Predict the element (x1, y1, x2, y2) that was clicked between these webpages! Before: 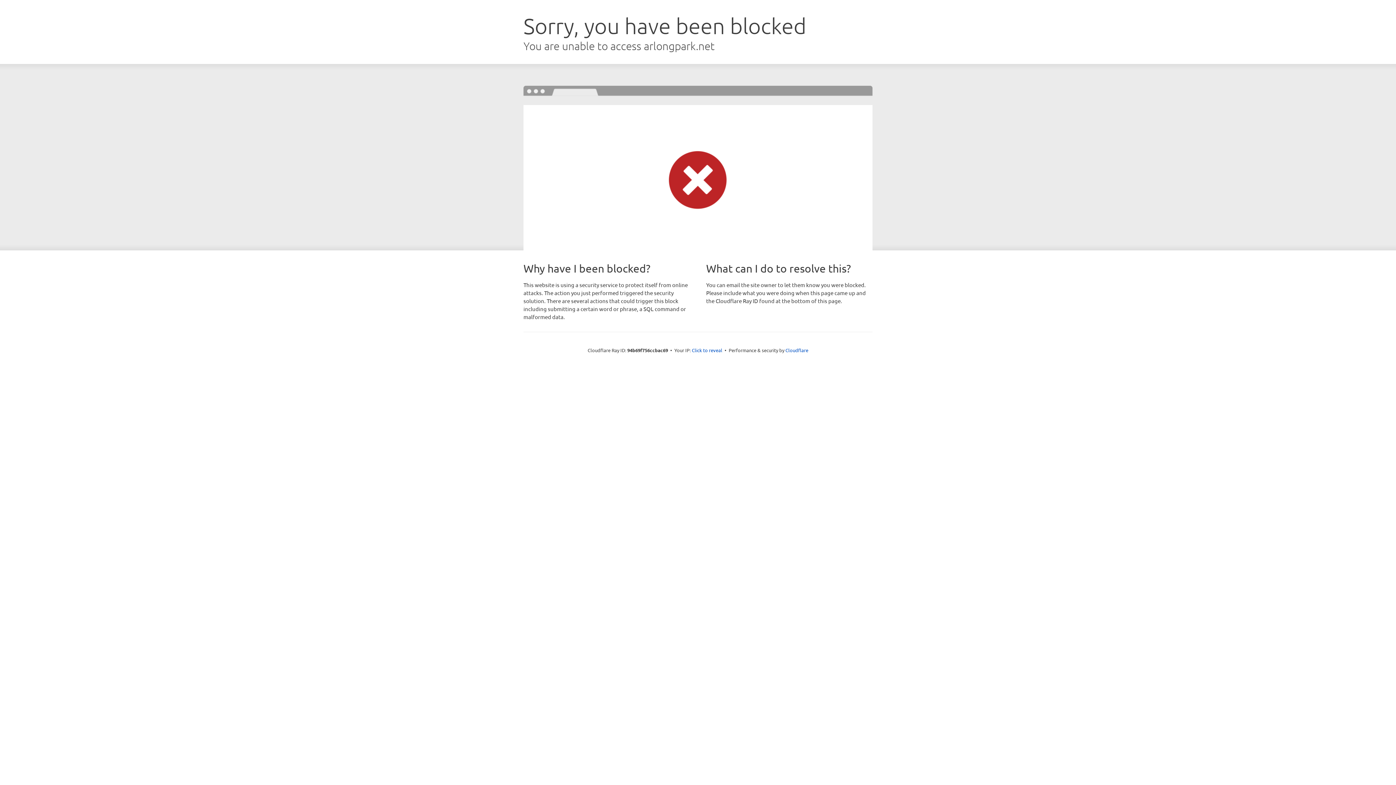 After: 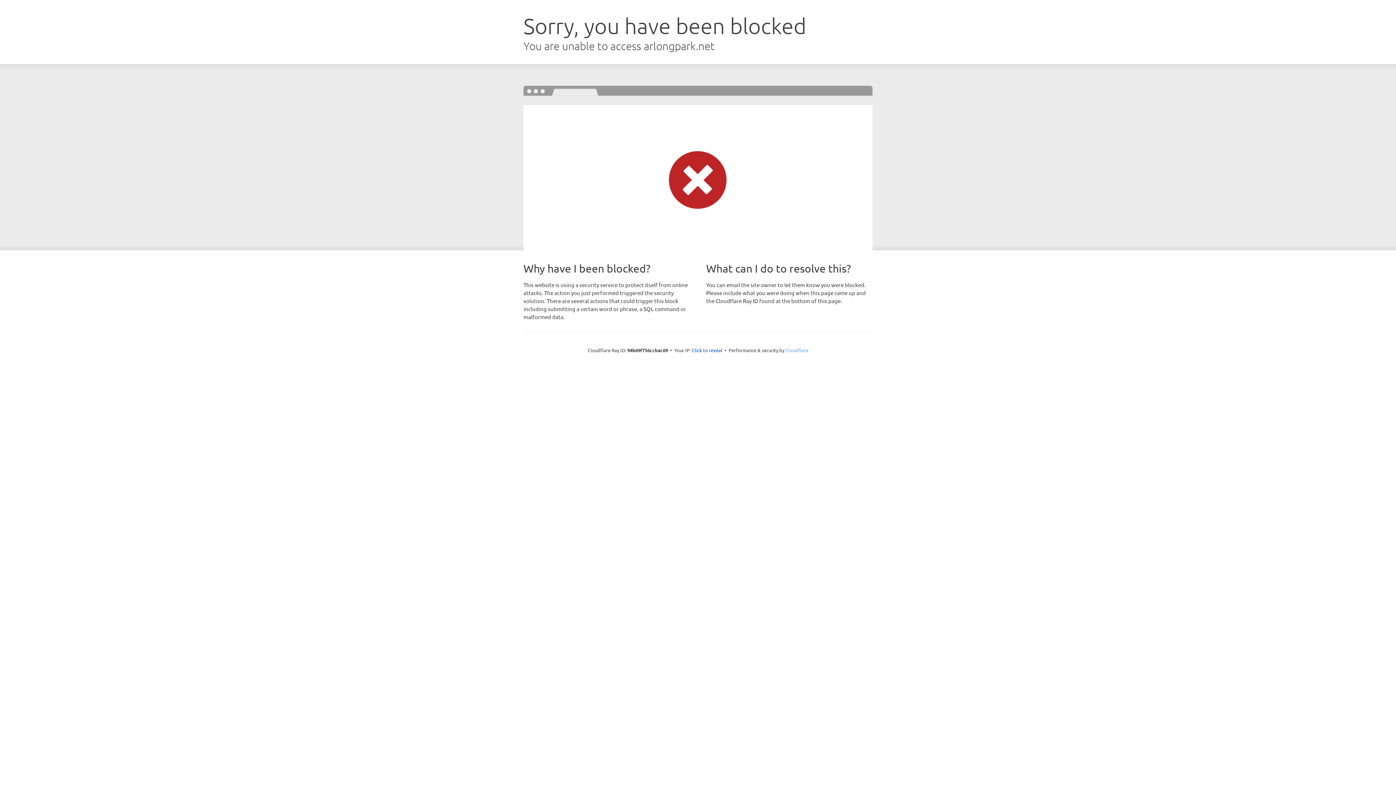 Action: bbox: (785, 347, 808, 353) label: Cloudflare